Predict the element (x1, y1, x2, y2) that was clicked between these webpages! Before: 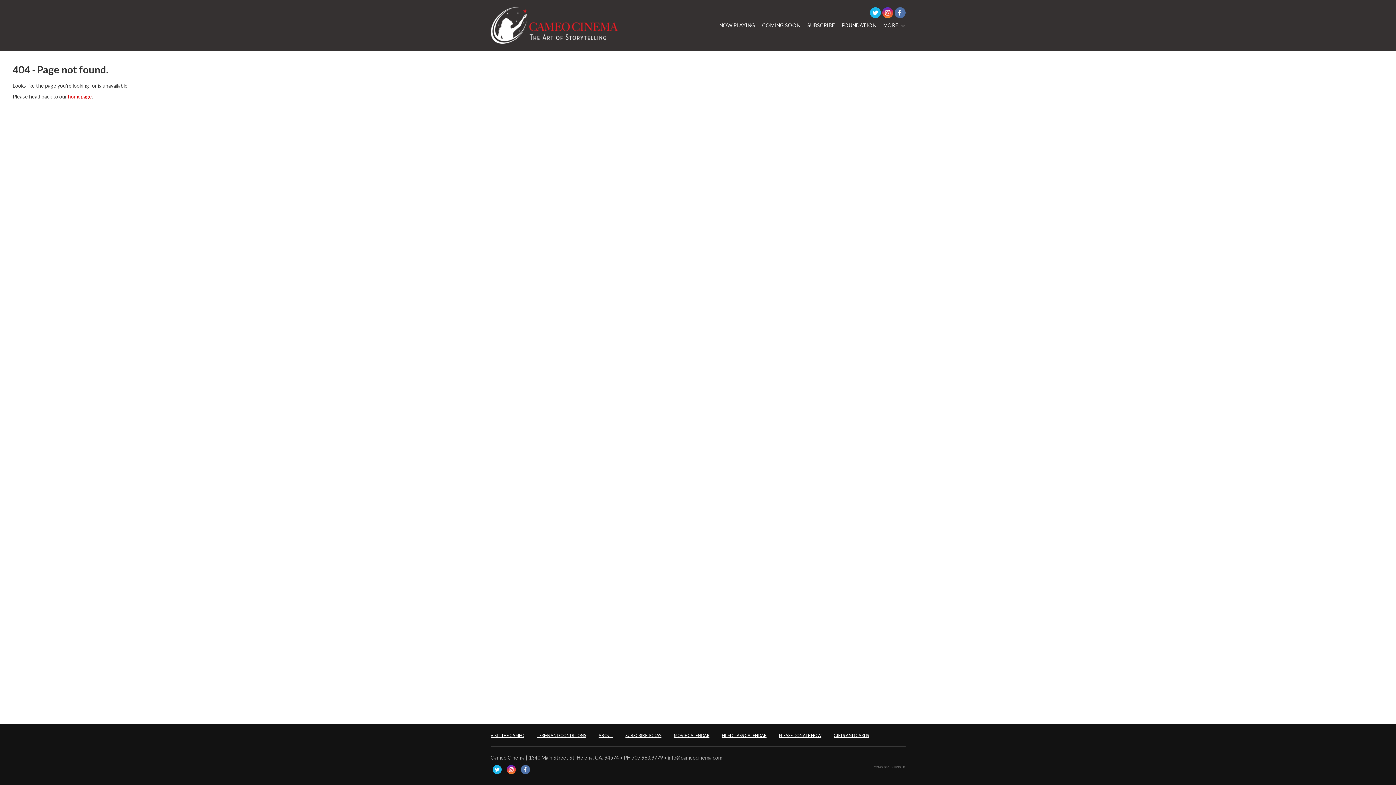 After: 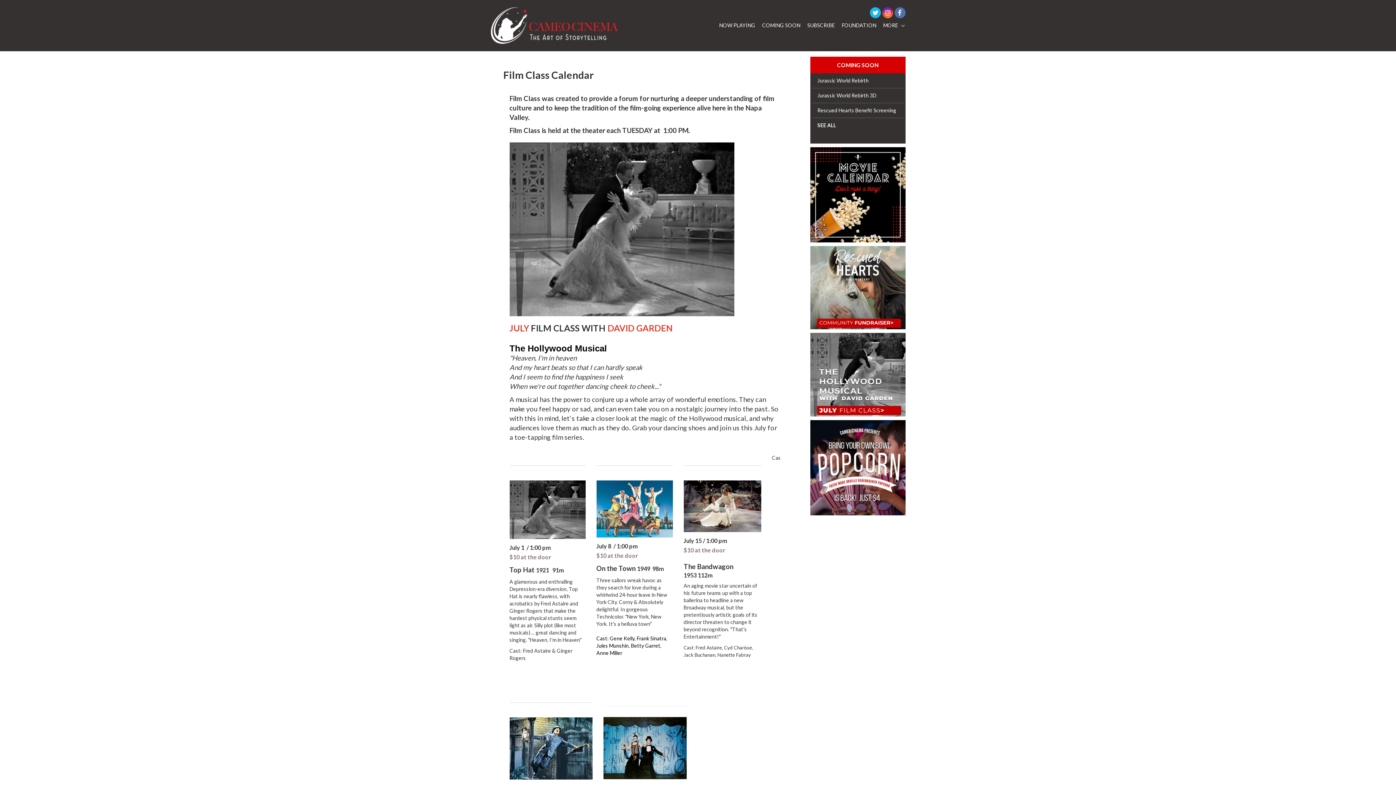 Action: bbox: (722, 733, 766, 738) label: FILM CLASS CALENDAR